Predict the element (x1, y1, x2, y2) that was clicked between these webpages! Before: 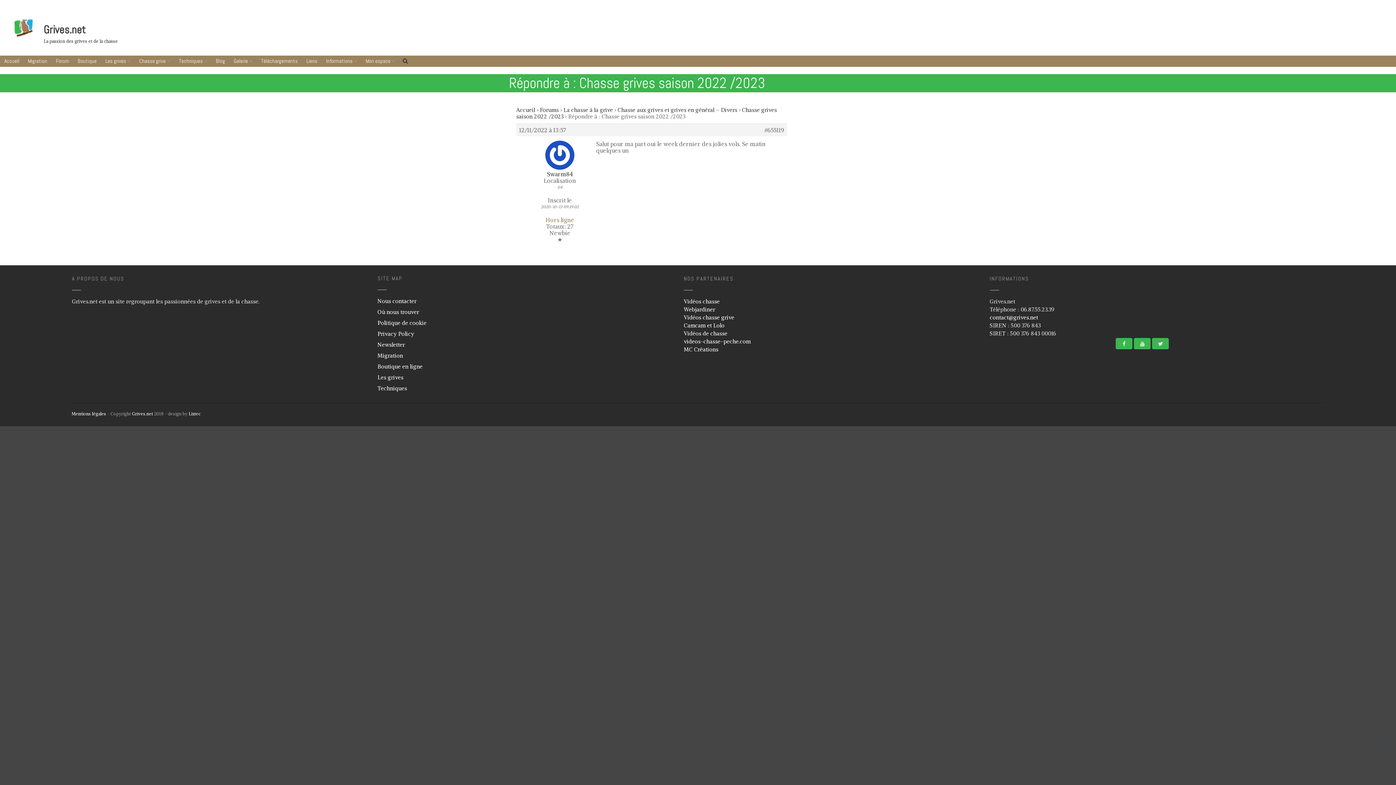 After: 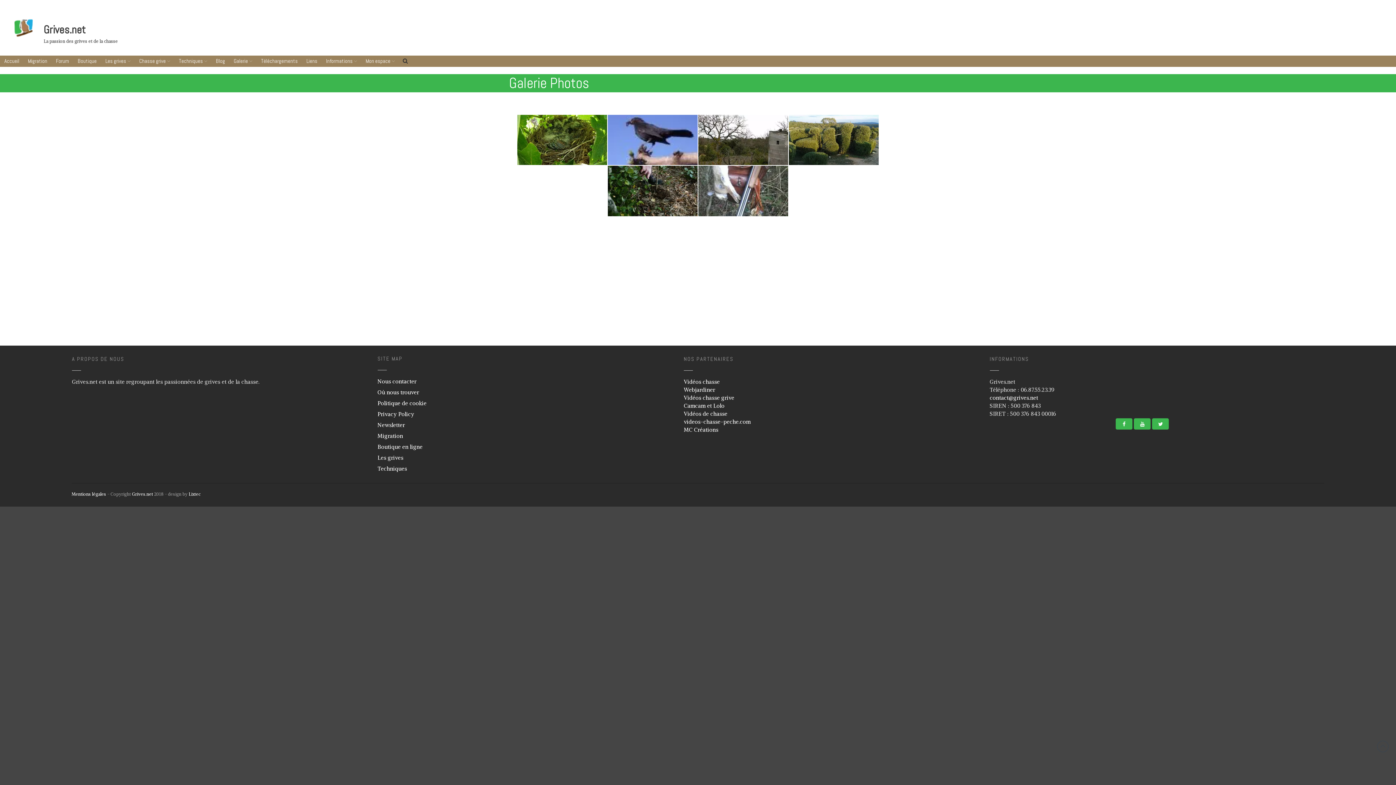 Action: bbox: (1313, 433, 1392, 444) label: Photos